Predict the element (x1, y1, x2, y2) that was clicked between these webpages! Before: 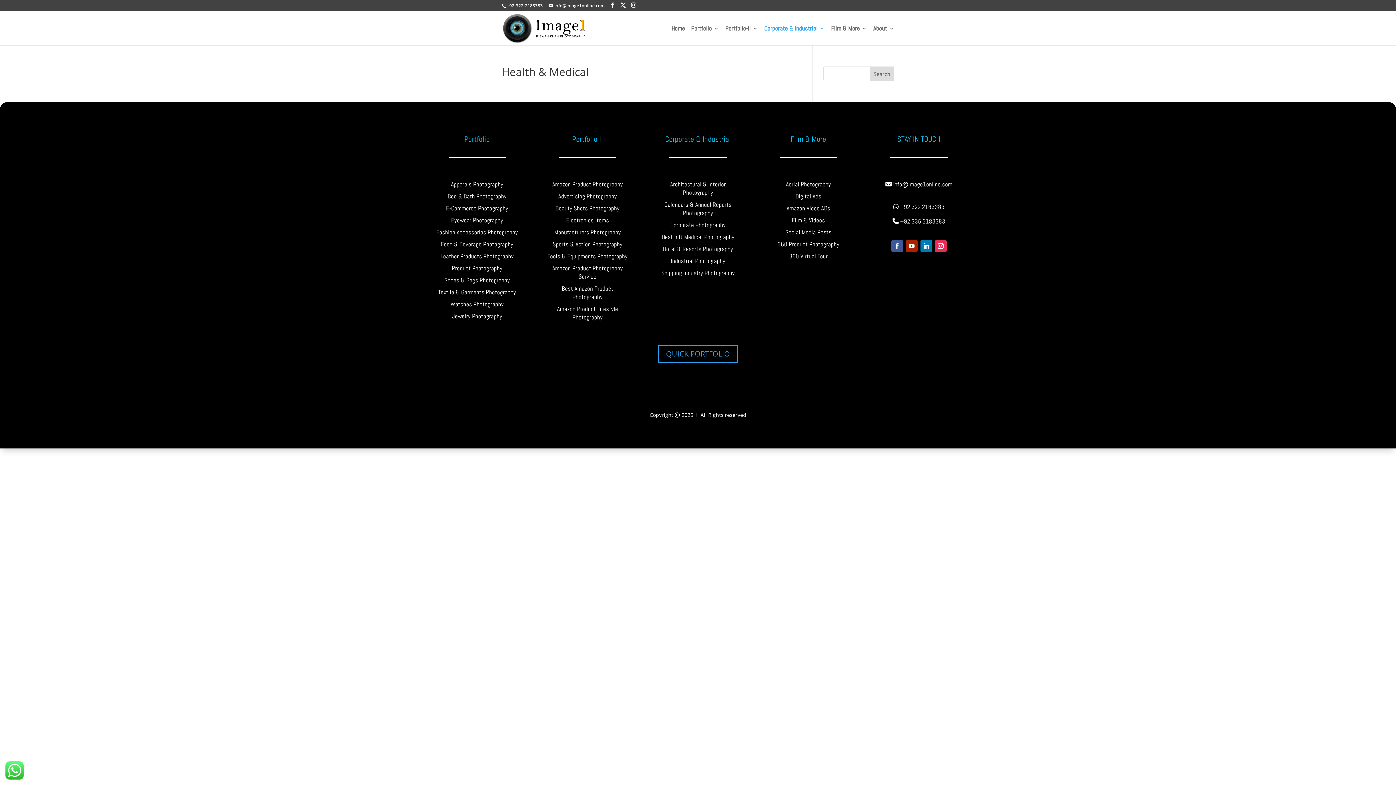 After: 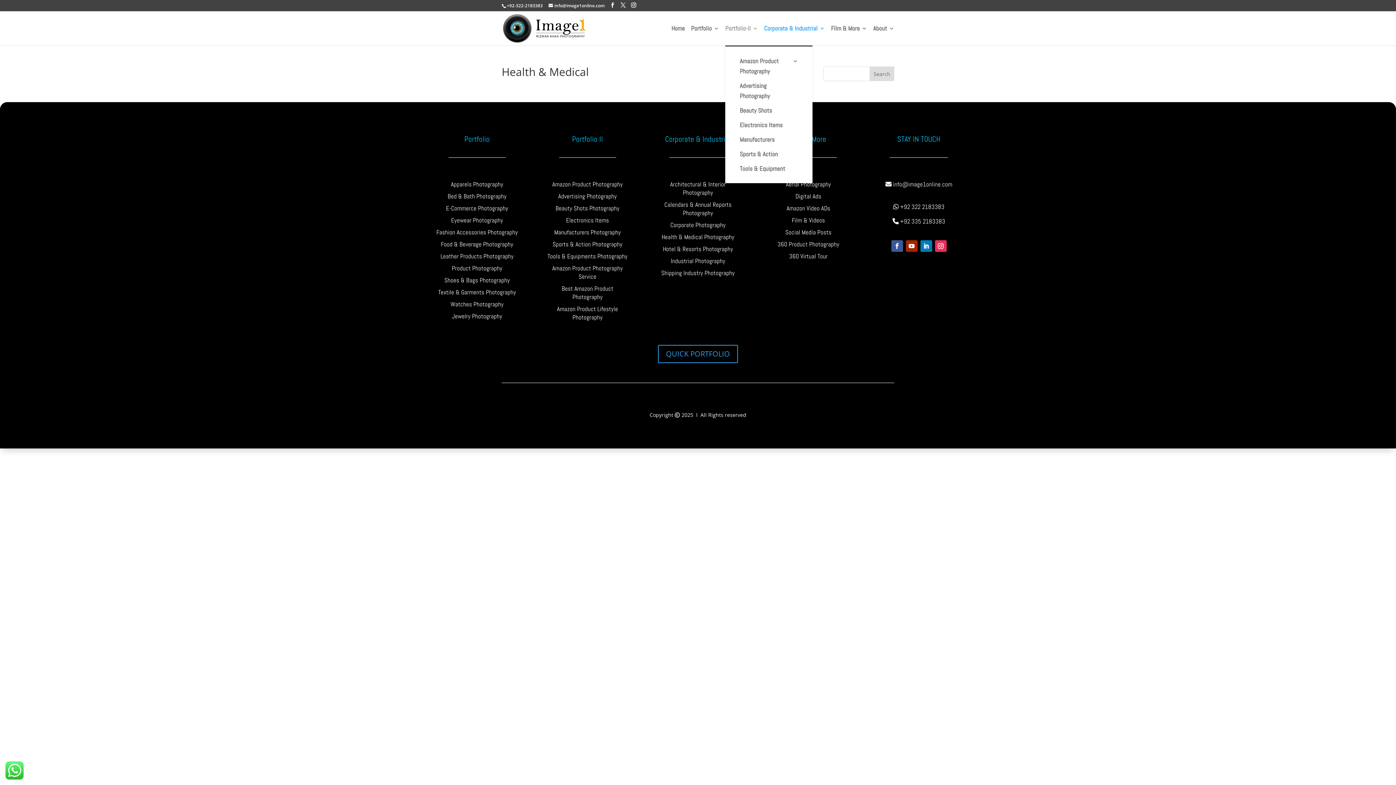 Action: bbox: (725, 25, 758, 45) label: Portfolio-ll